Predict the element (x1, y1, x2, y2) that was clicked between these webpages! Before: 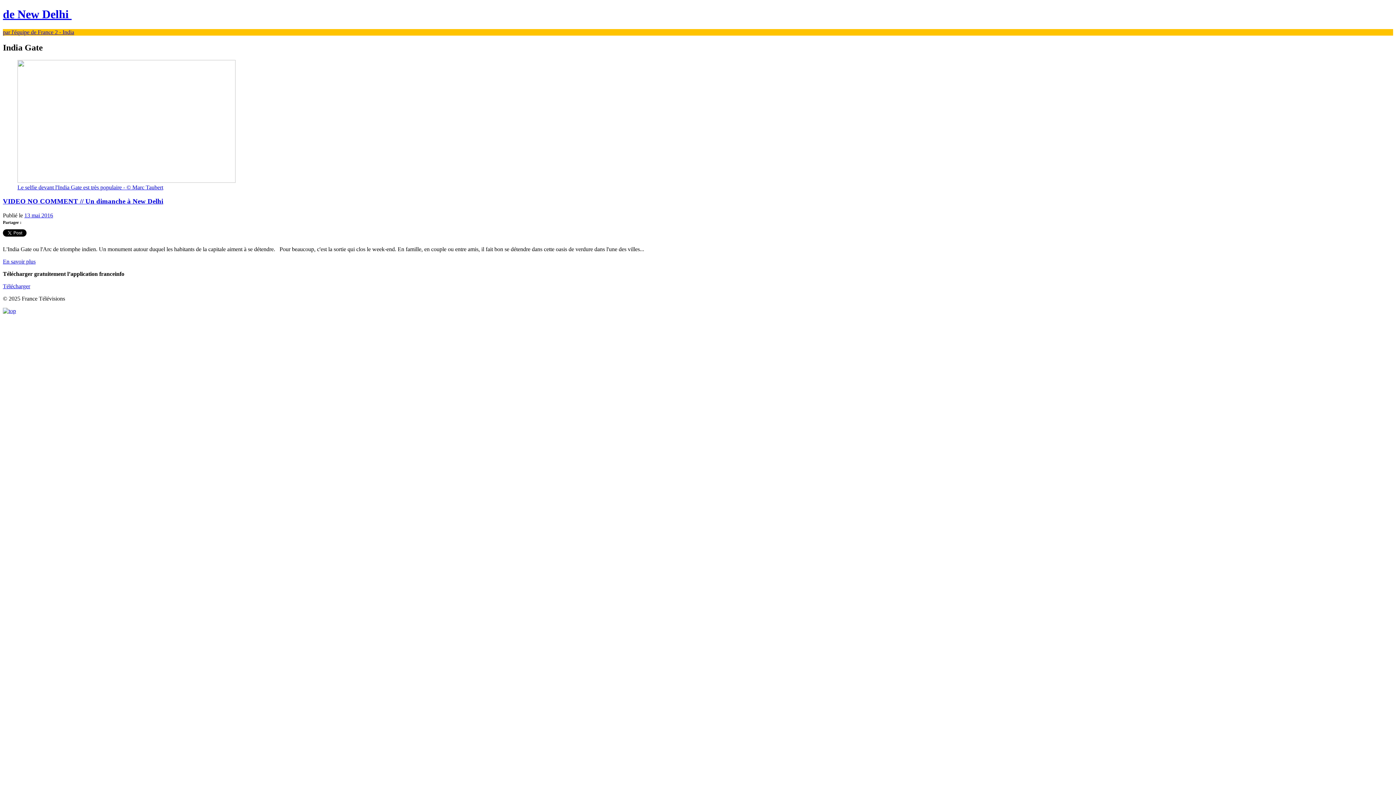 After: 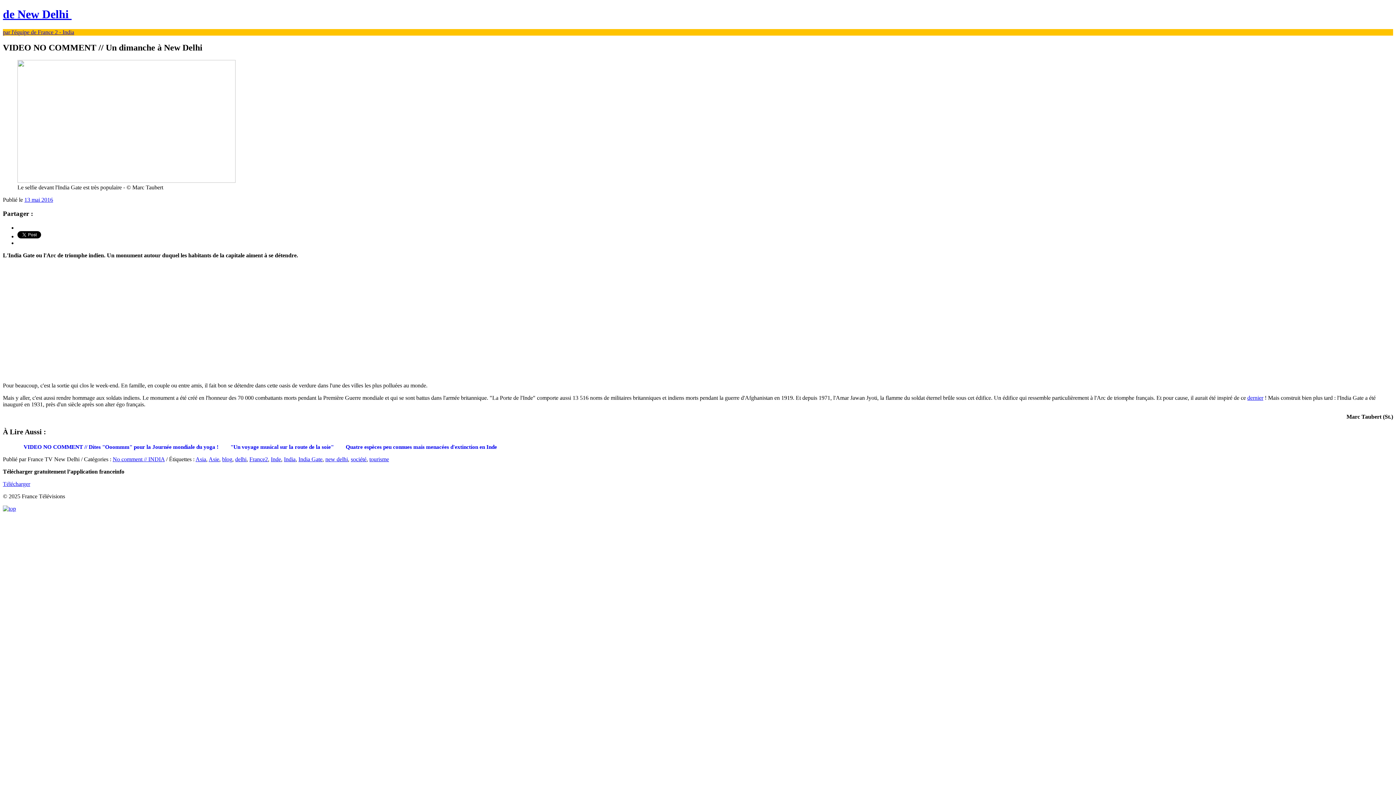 Action: bbox: (24, 212, 53, 218) label: 13 mai 2016